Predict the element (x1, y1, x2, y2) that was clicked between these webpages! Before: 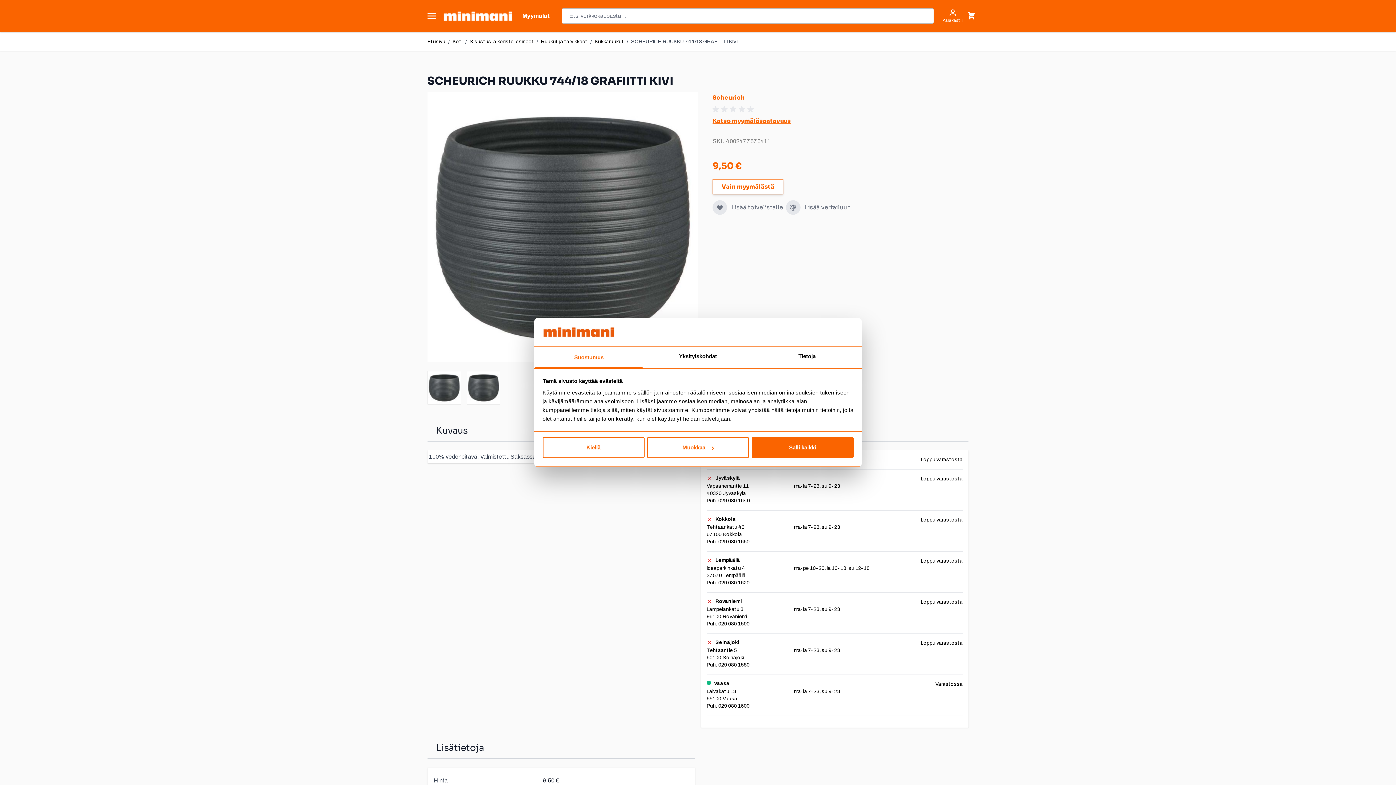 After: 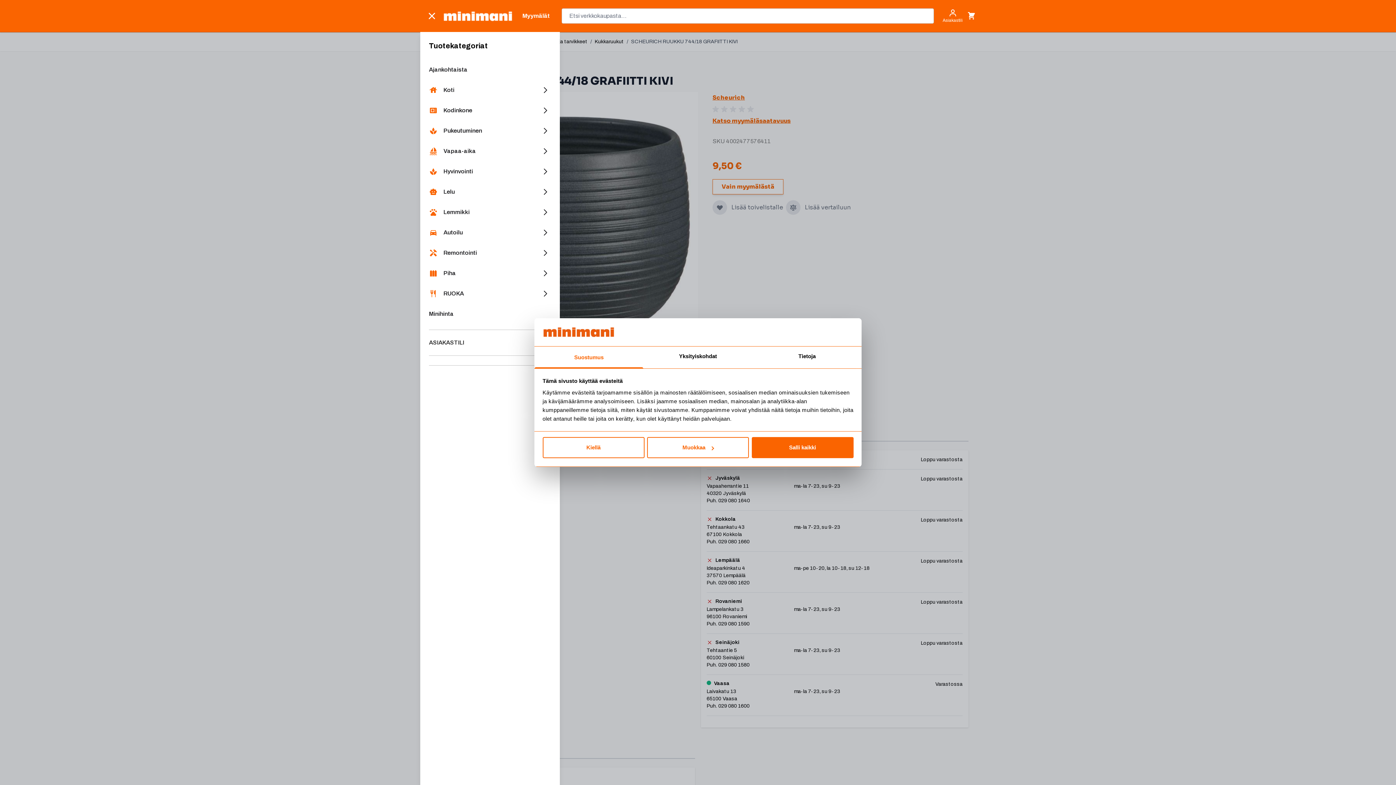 Action: bbox: (420, 4, 443, 27)